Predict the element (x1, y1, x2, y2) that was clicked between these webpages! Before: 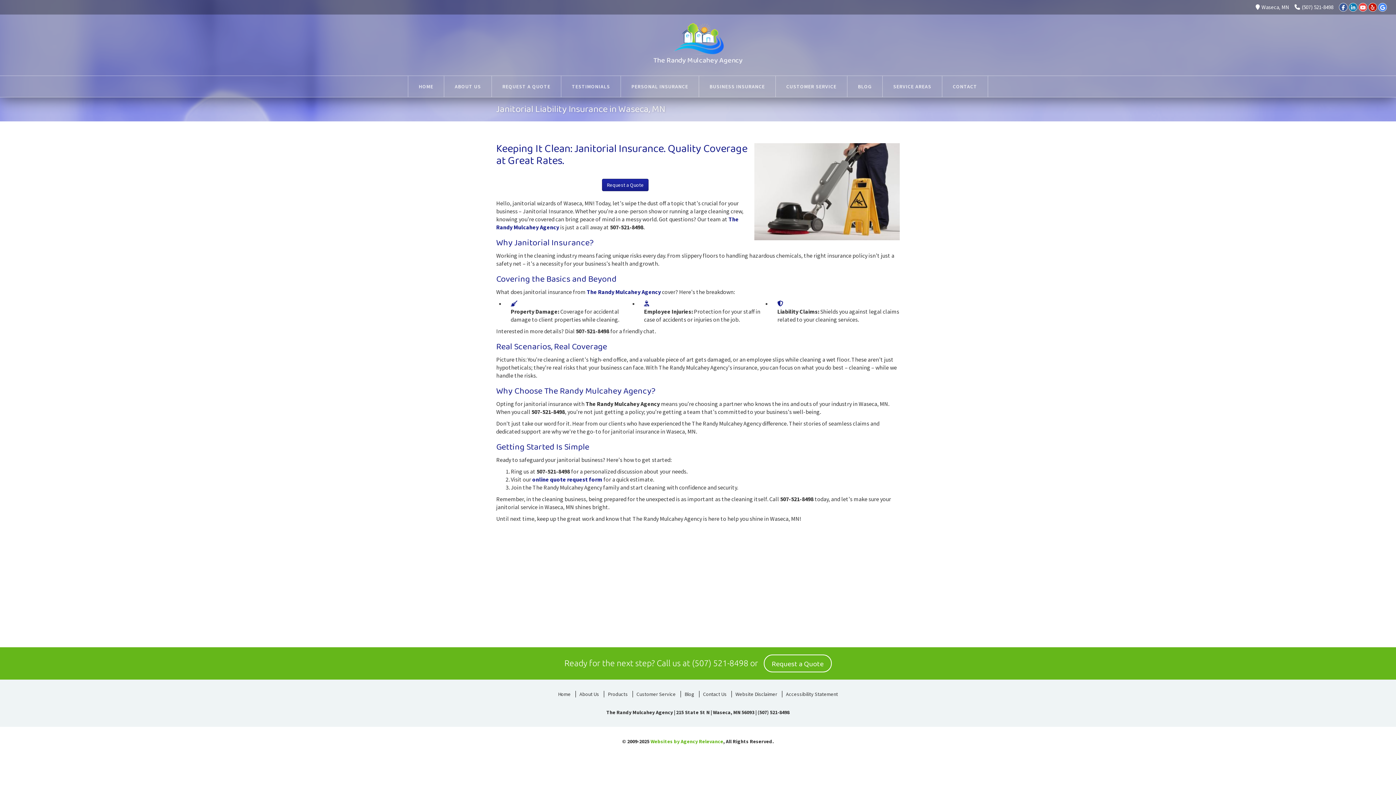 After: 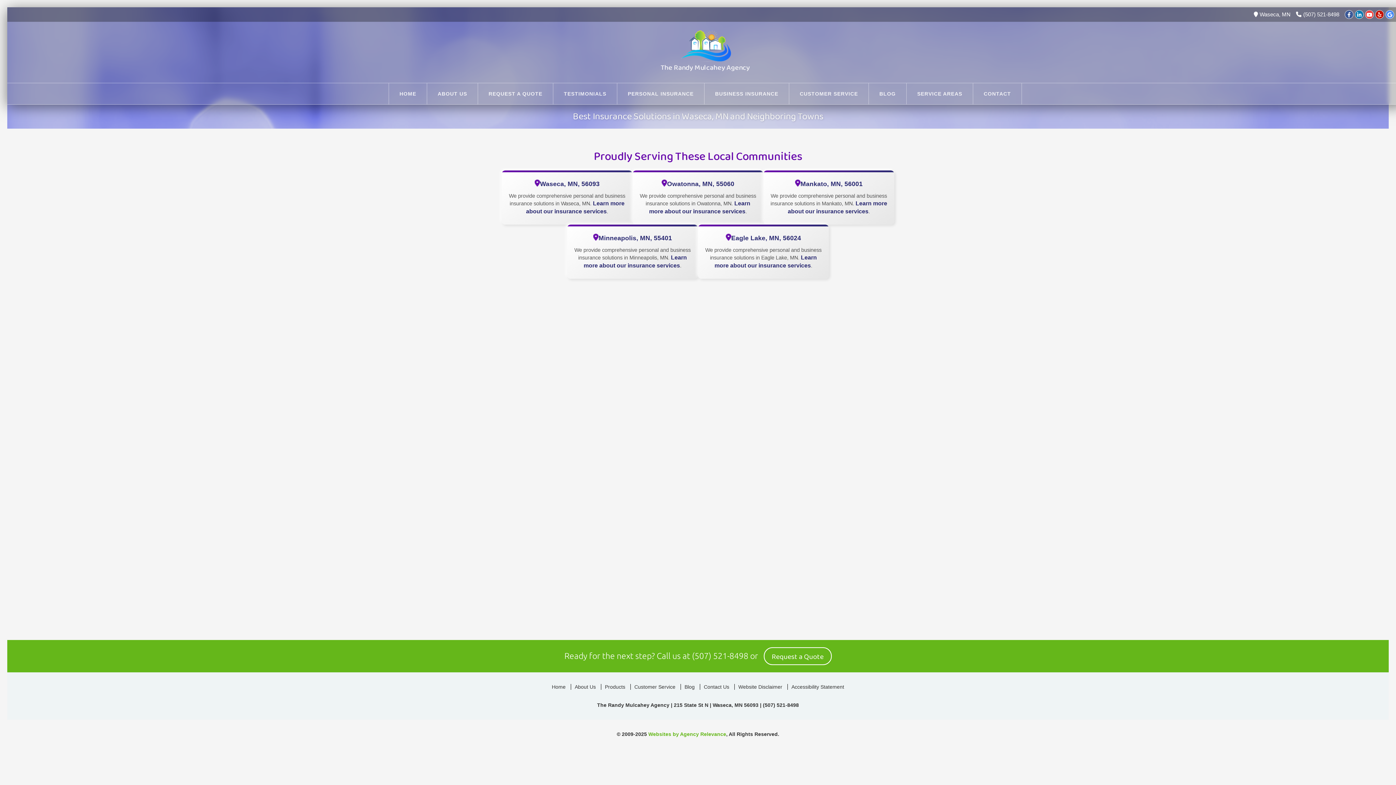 Action: bbox: (882, 76, 942, 97) label: SERVICE AREAS